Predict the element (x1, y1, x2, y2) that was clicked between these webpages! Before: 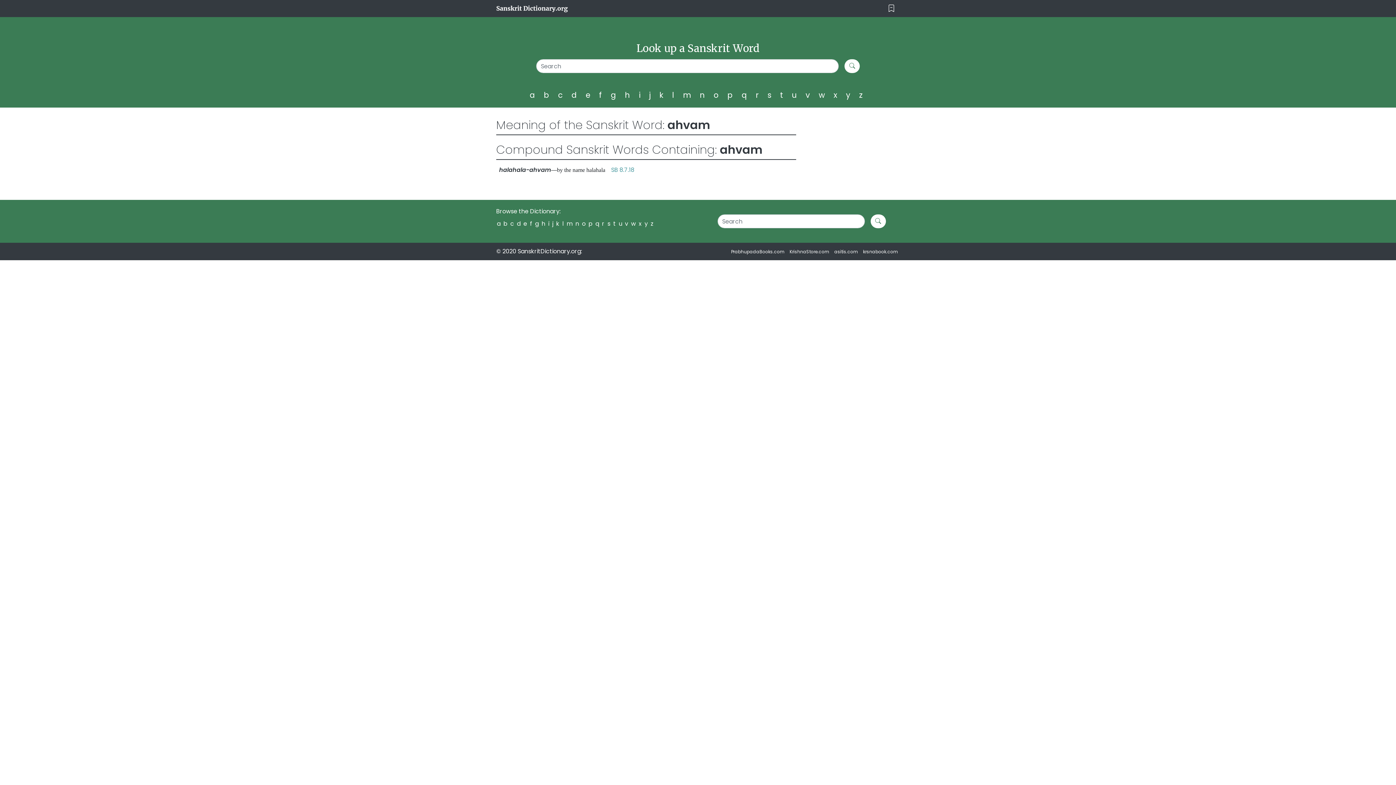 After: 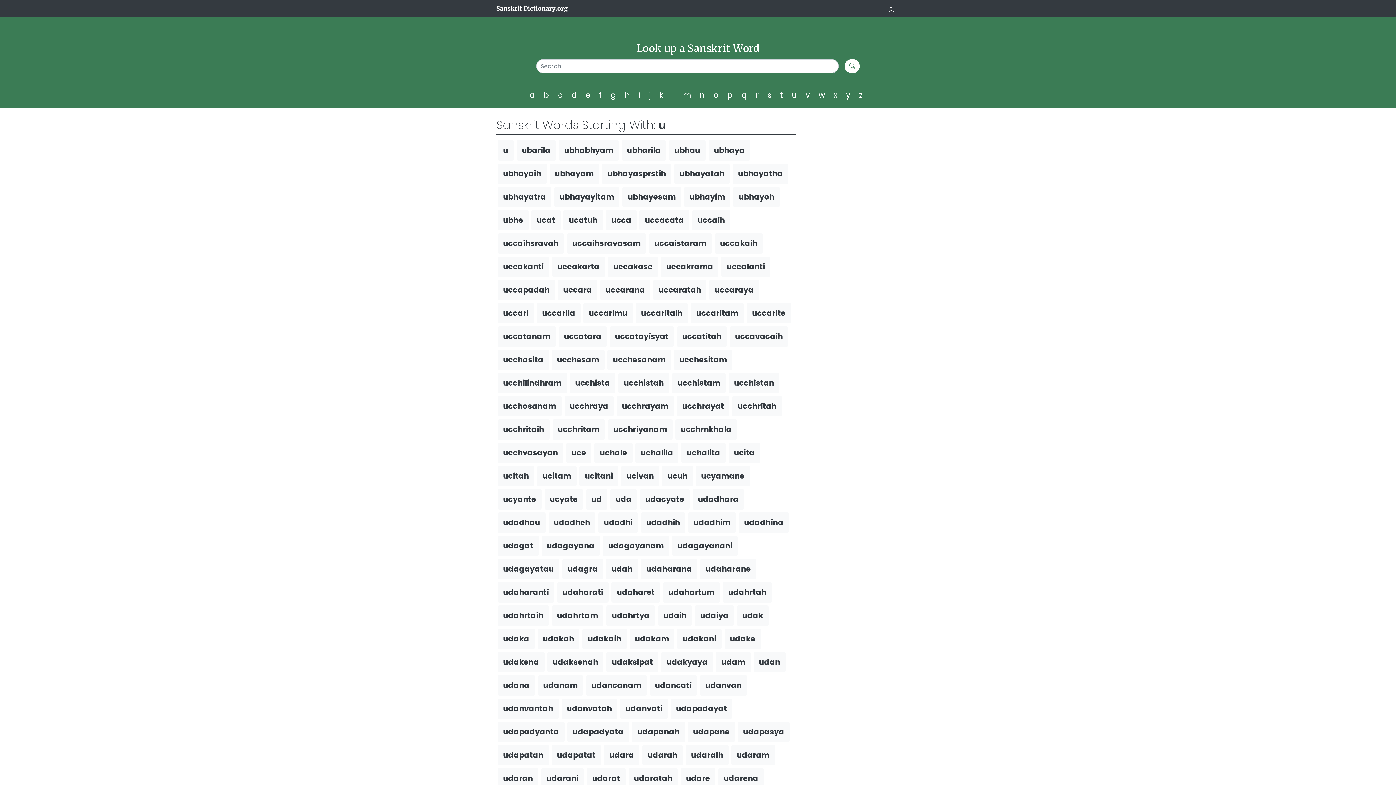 Action: label: u bbox: (618, 219, 622, 228)